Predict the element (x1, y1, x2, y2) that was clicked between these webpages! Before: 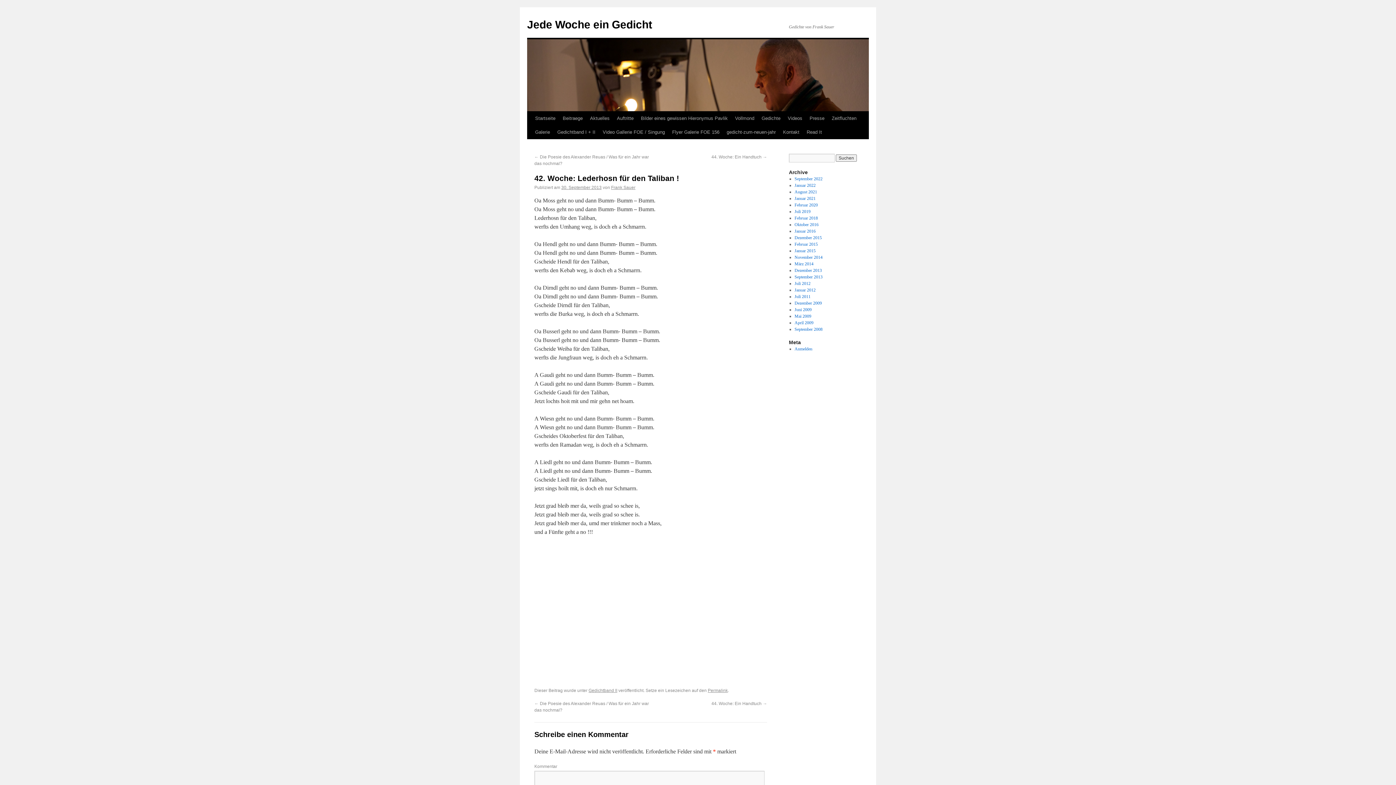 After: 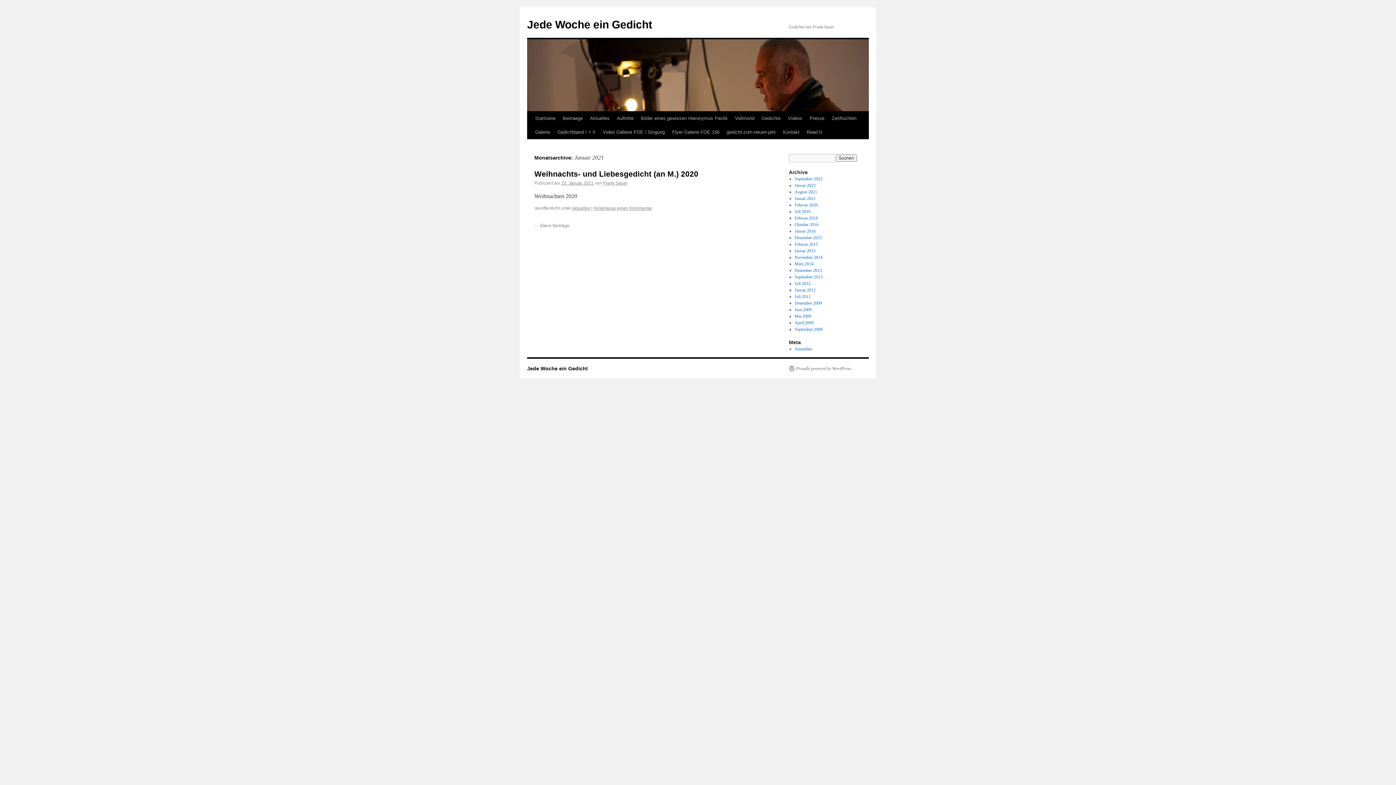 Action: bbox: (794, 196, 815, 201) label: Januar 2021